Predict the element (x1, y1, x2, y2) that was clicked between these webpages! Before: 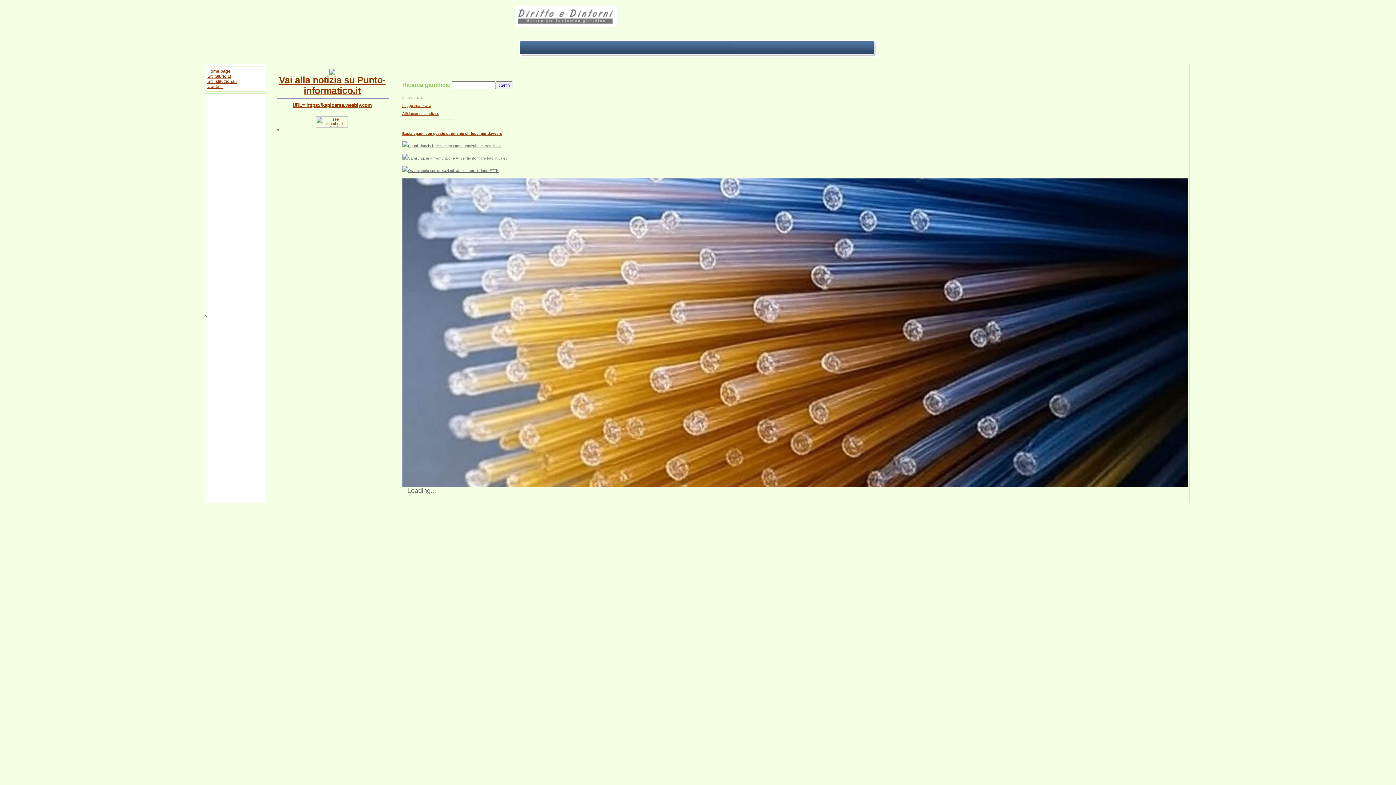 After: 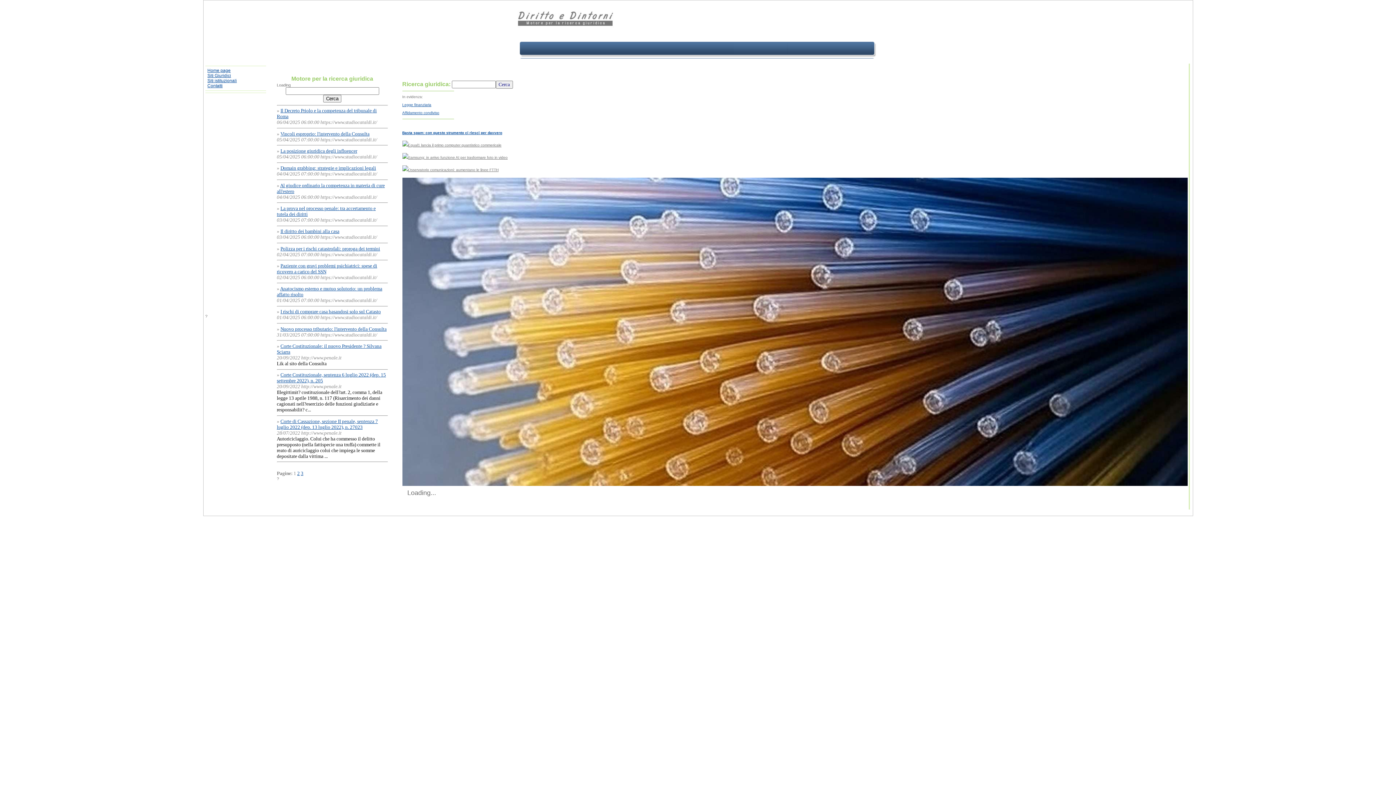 Action: label: Home page bbox: (207, 68, 230, 73)